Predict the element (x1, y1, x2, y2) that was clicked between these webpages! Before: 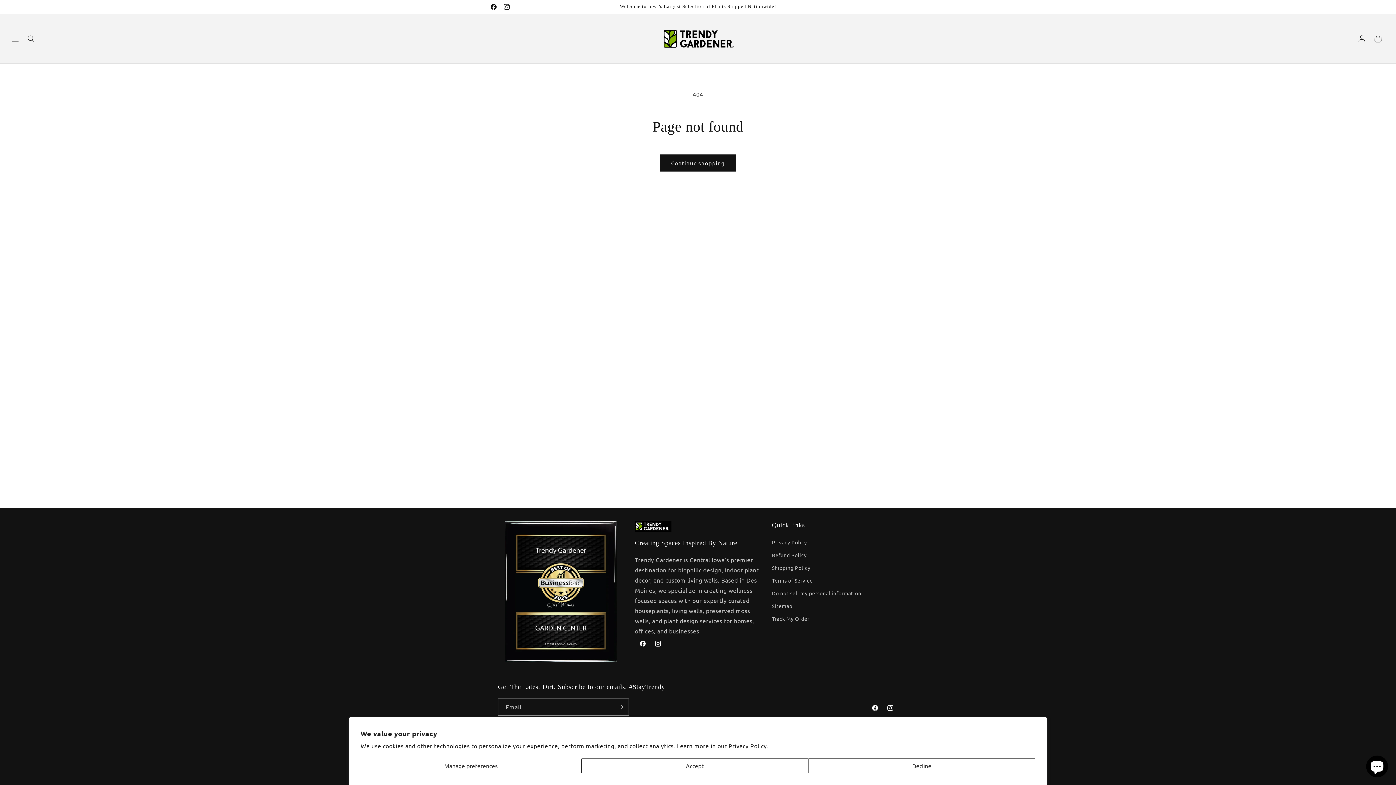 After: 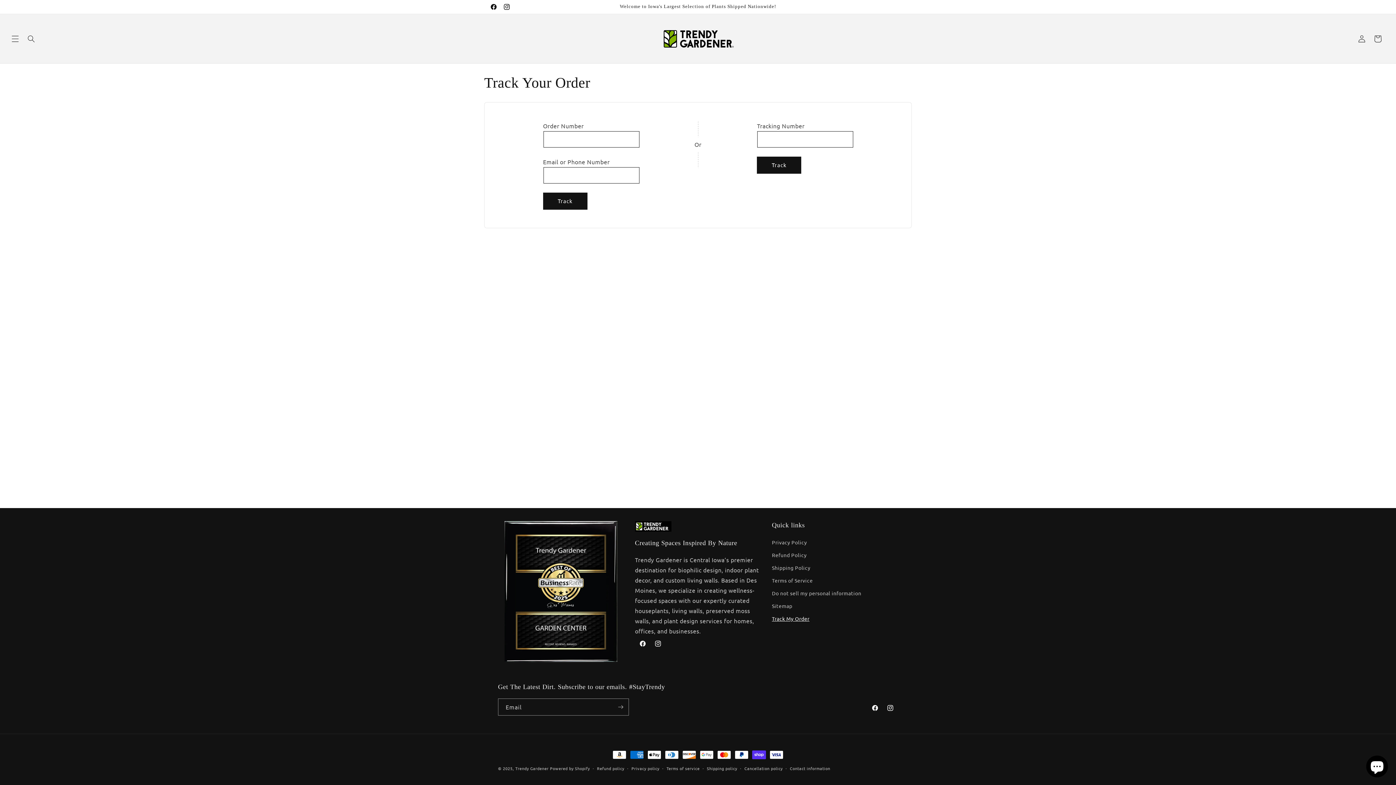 Action: bbox: (772, 612, 809, 625) label: Track My Order